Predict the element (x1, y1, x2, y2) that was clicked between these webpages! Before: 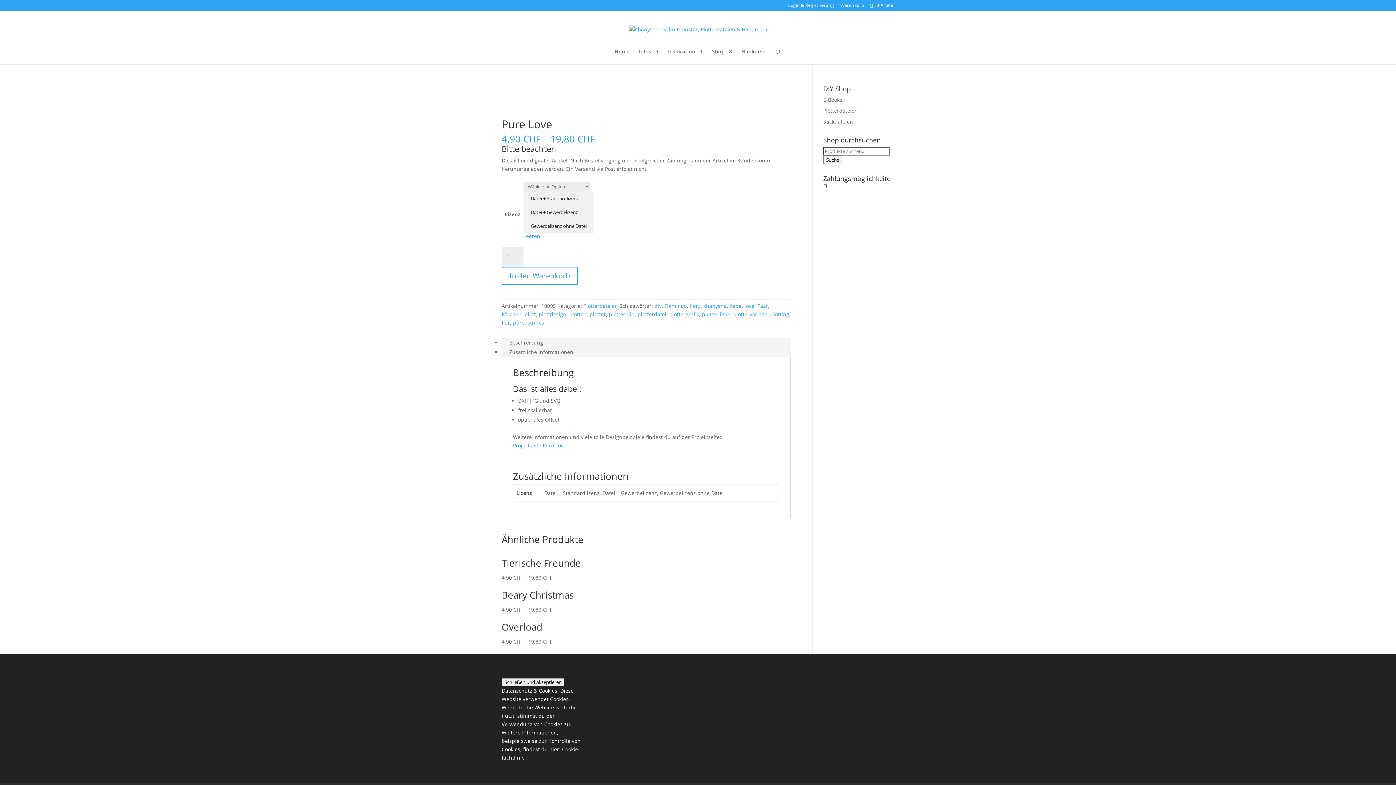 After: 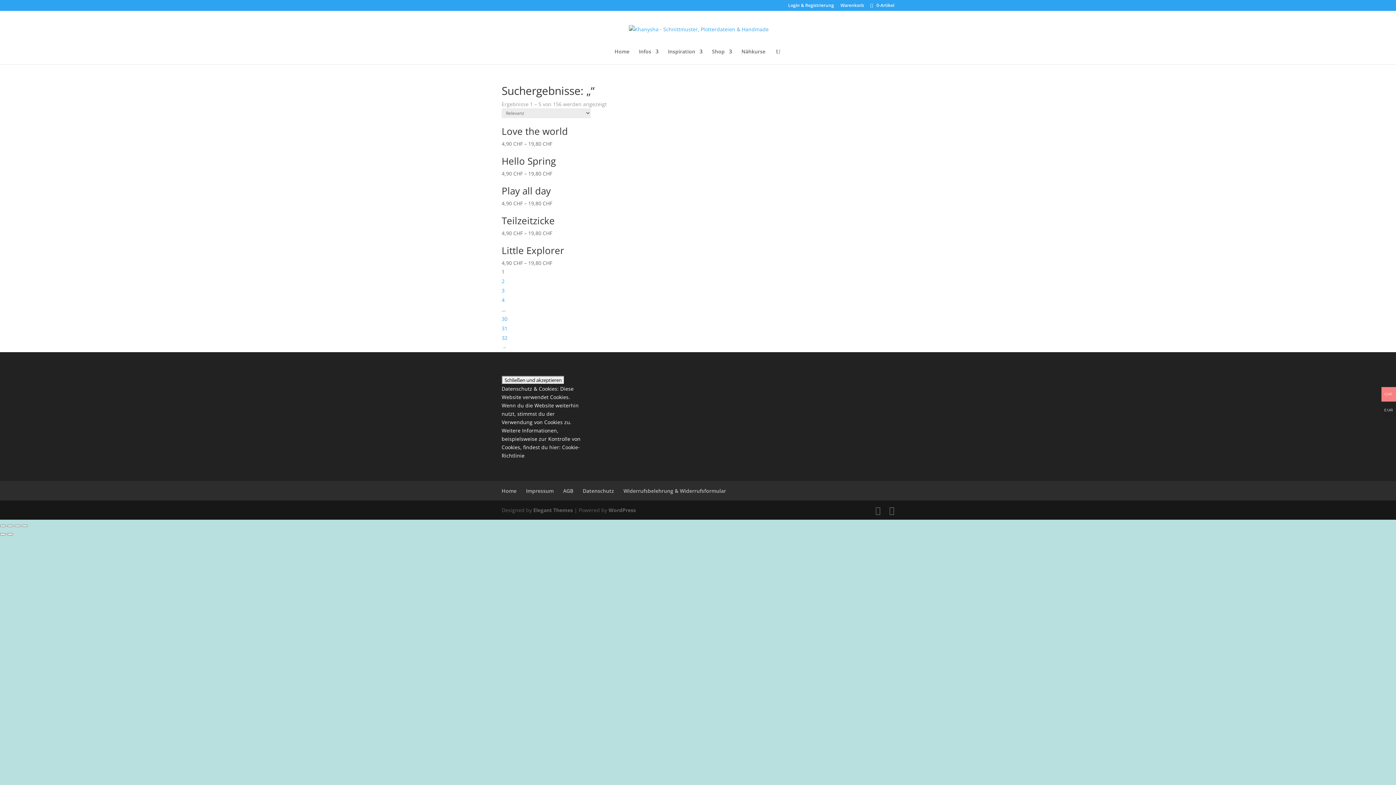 Action: label: Suche bbox: (823, 155, 842, 164)